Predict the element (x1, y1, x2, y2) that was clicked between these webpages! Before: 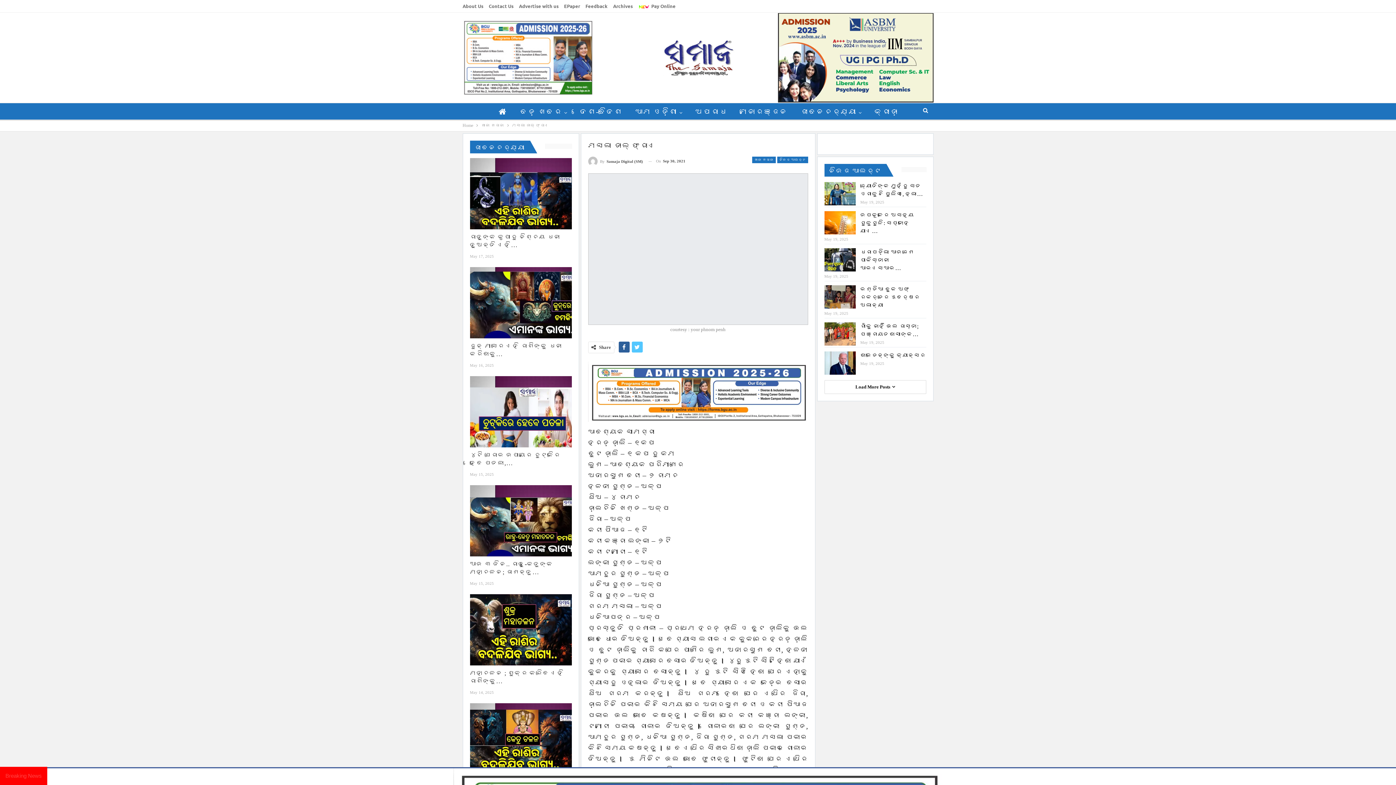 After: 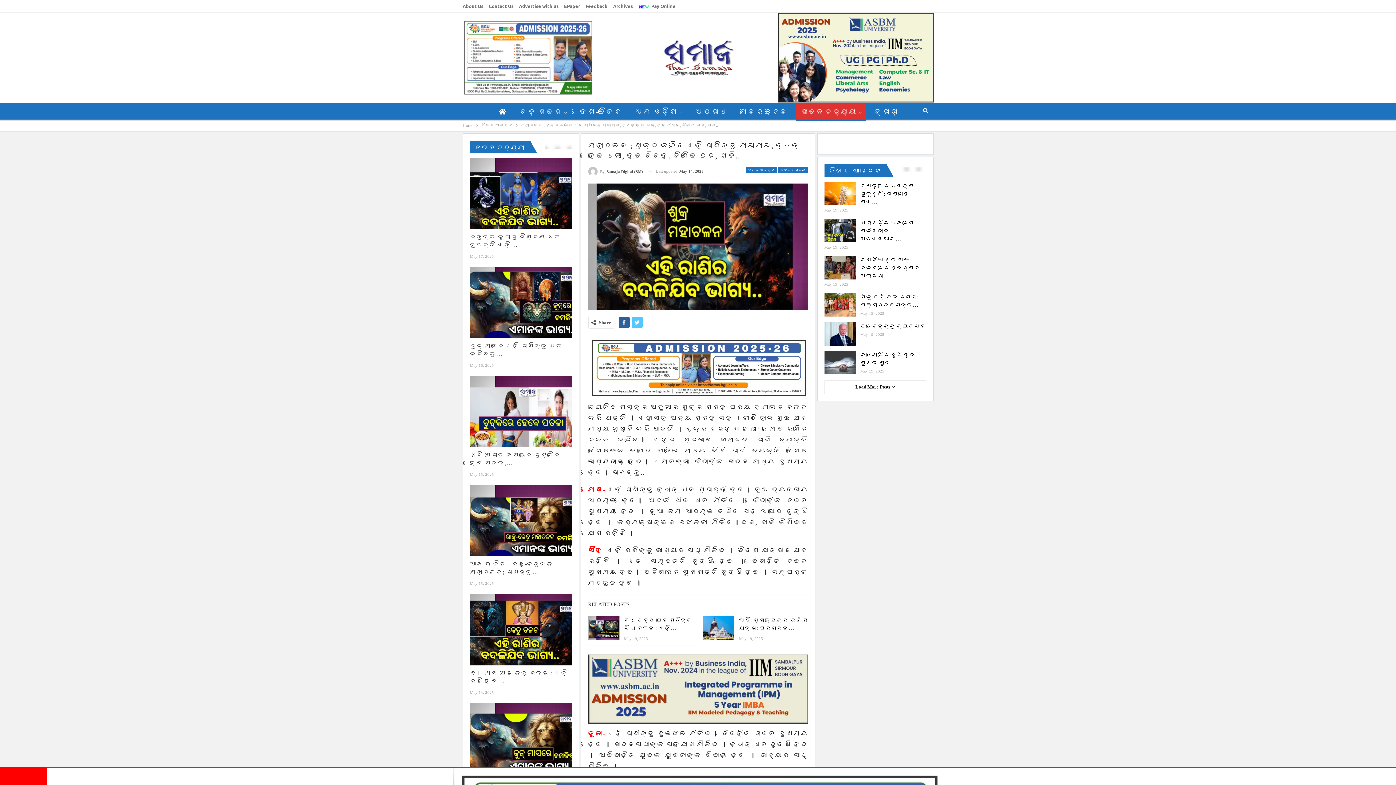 Action: bbox: (470, 594, 571, 665)